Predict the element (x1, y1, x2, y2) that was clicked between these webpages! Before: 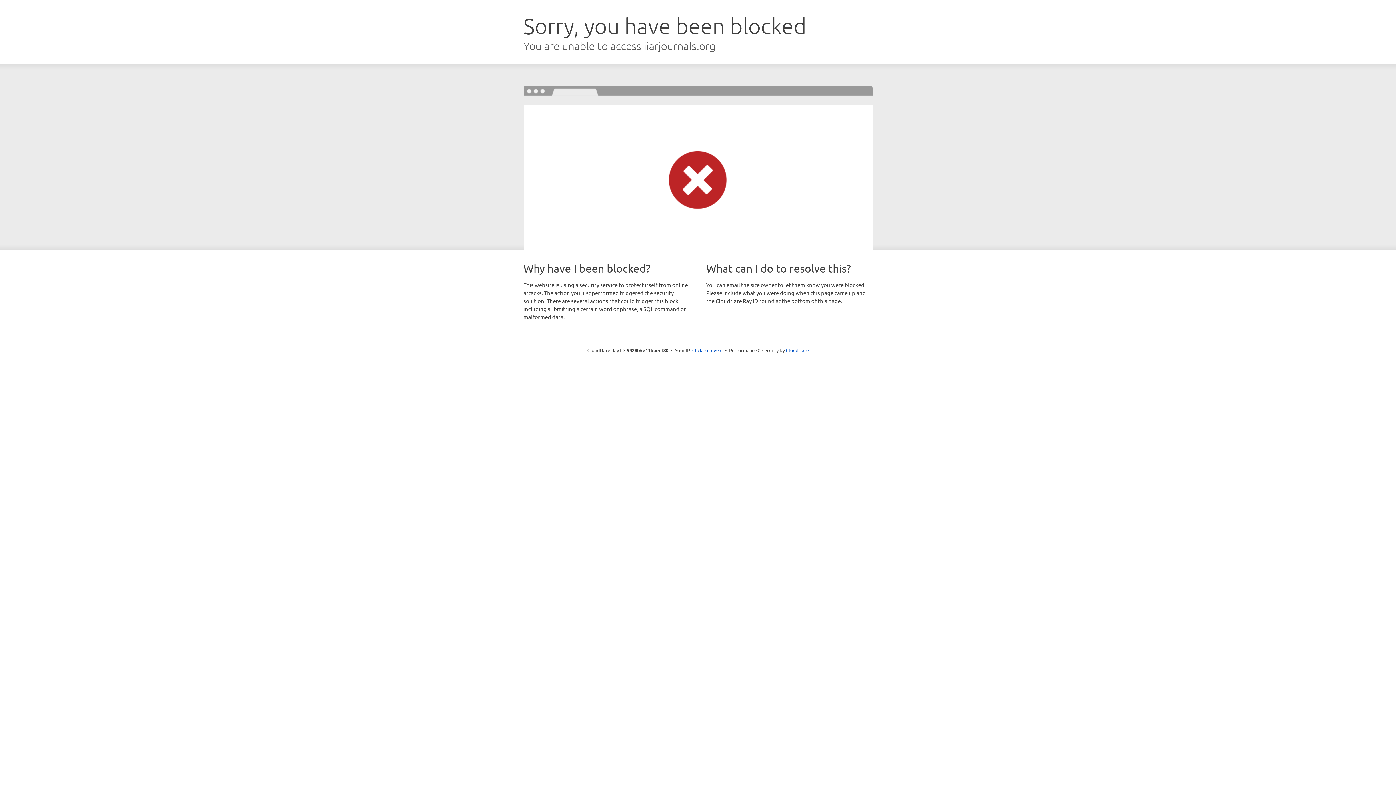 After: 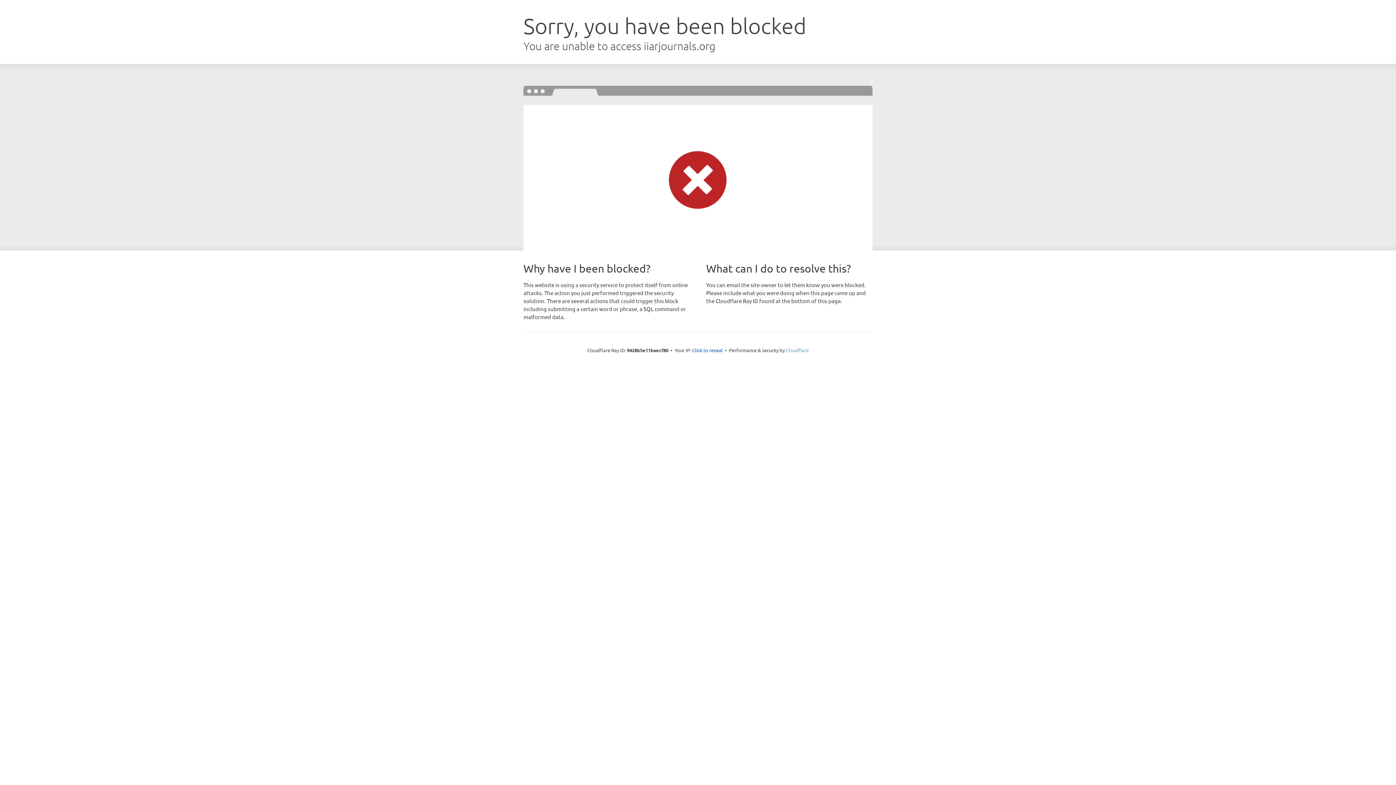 Action: label: Cloudflare bbox: (786, 347, 808, 353)